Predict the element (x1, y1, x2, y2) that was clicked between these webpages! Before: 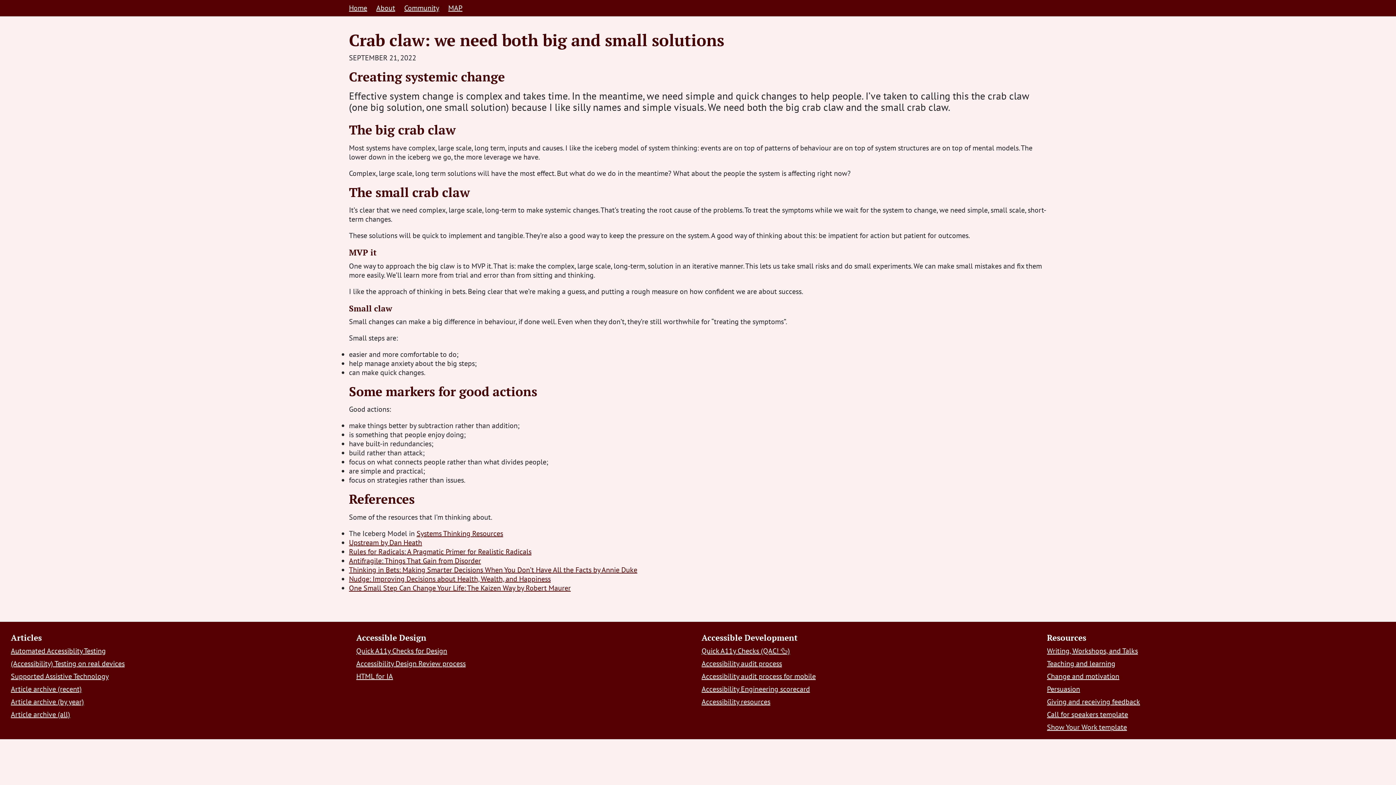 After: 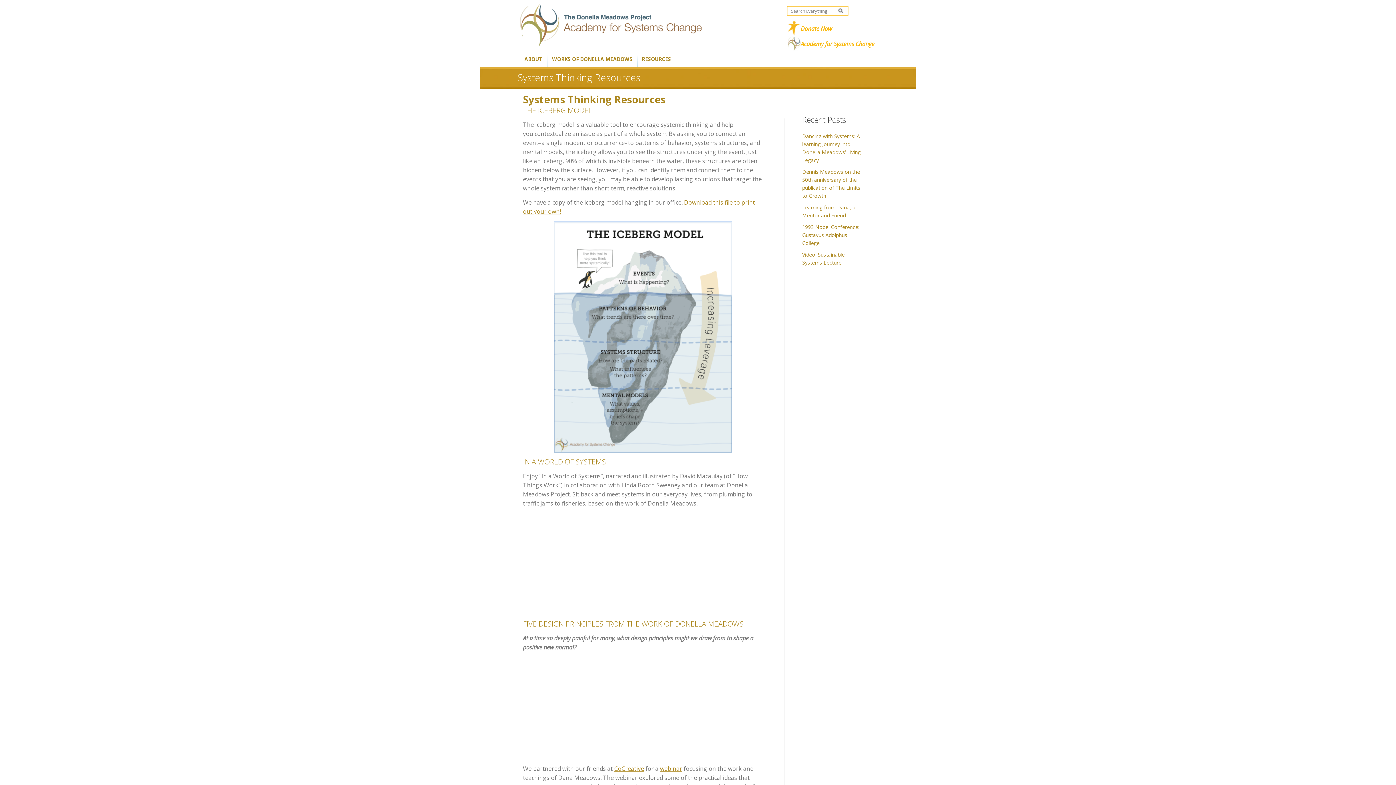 Action: label: Systems Thinking Resources bbox: (416, 529, 503, 538)